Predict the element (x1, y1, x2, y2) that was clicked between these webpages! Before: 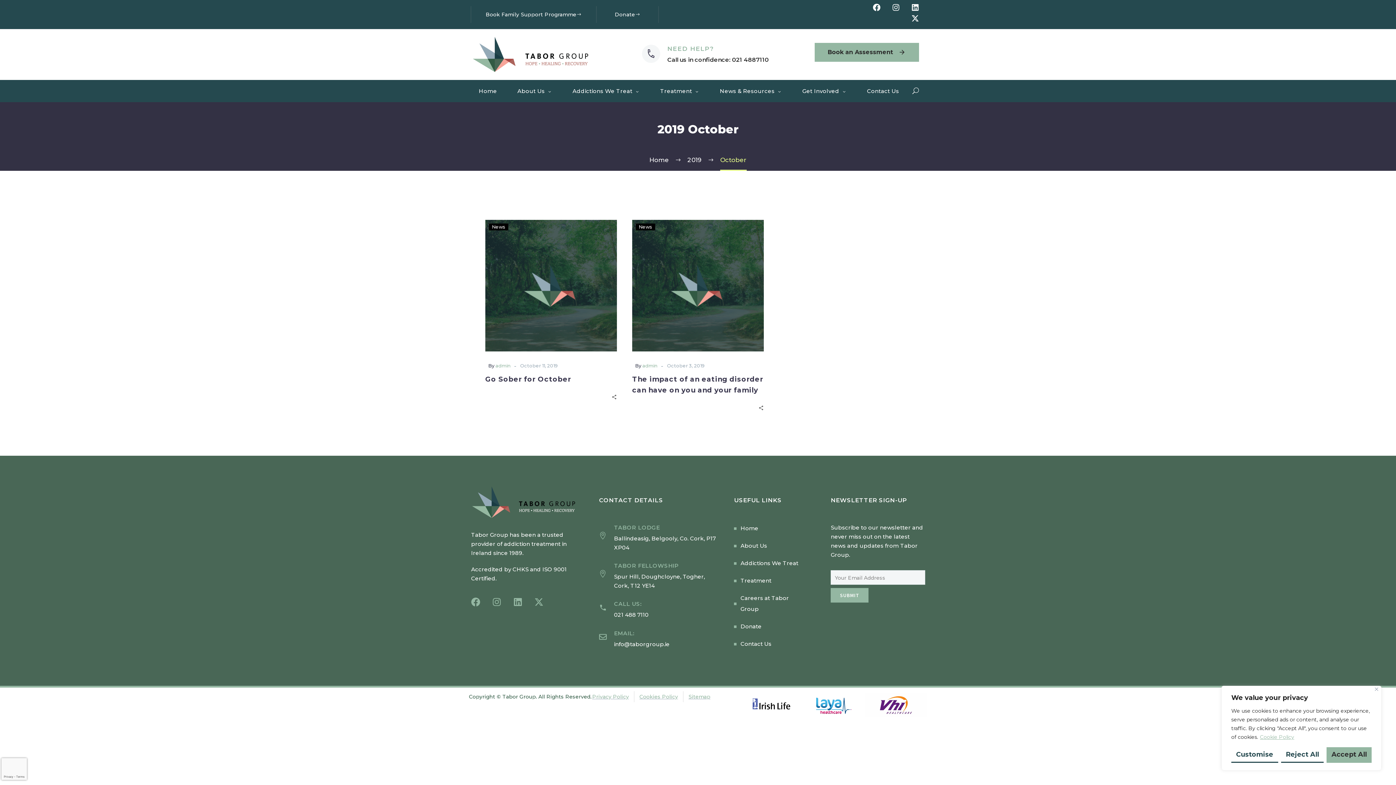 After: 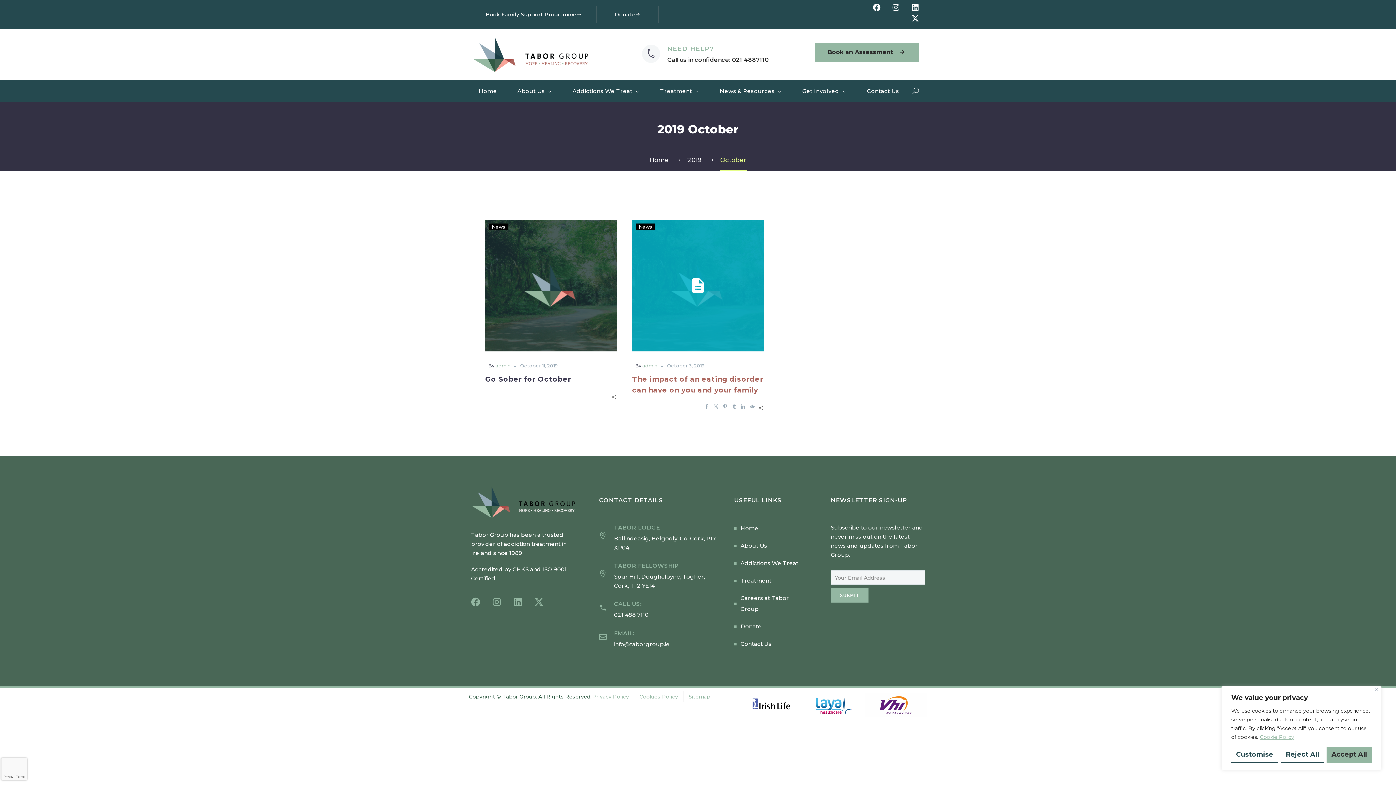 Action: bbox: (758, 404, 764, 410)